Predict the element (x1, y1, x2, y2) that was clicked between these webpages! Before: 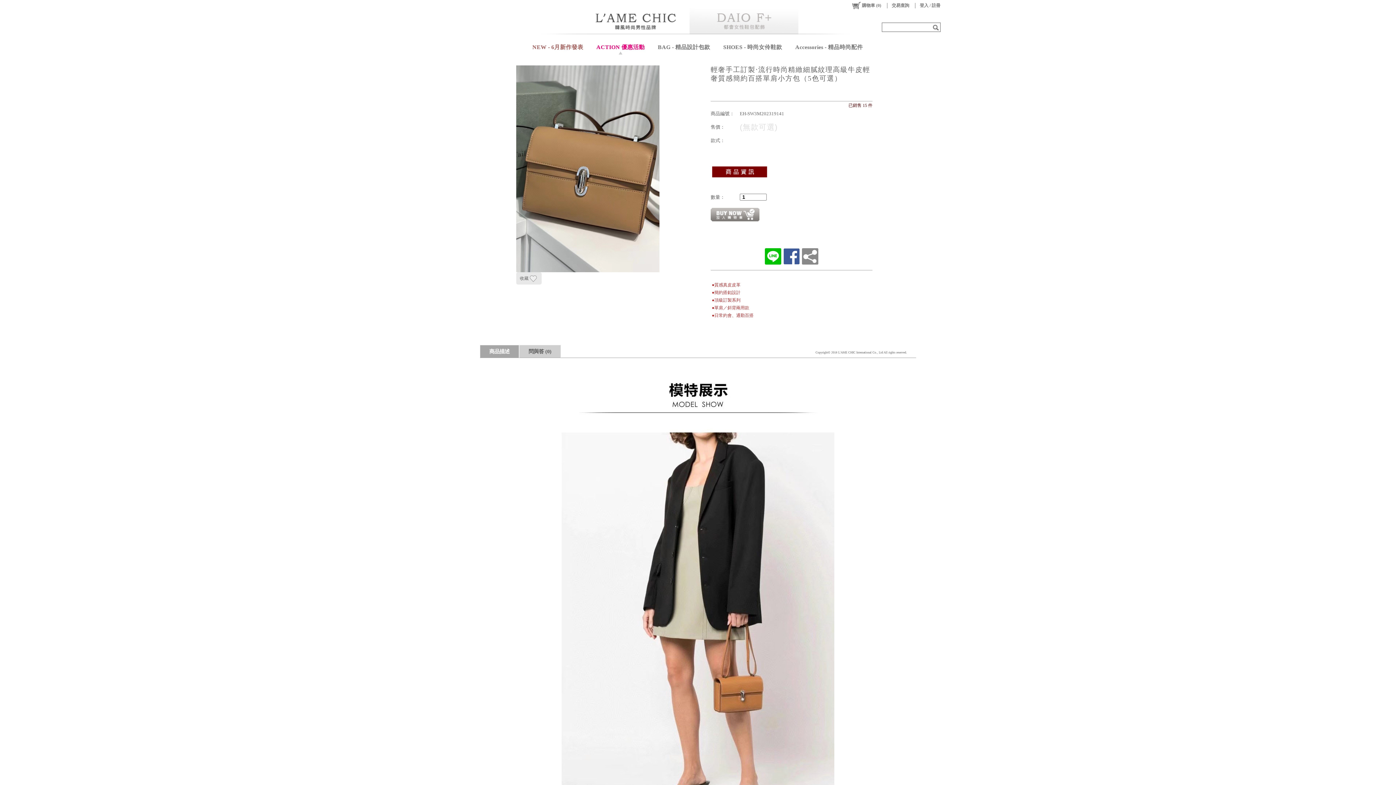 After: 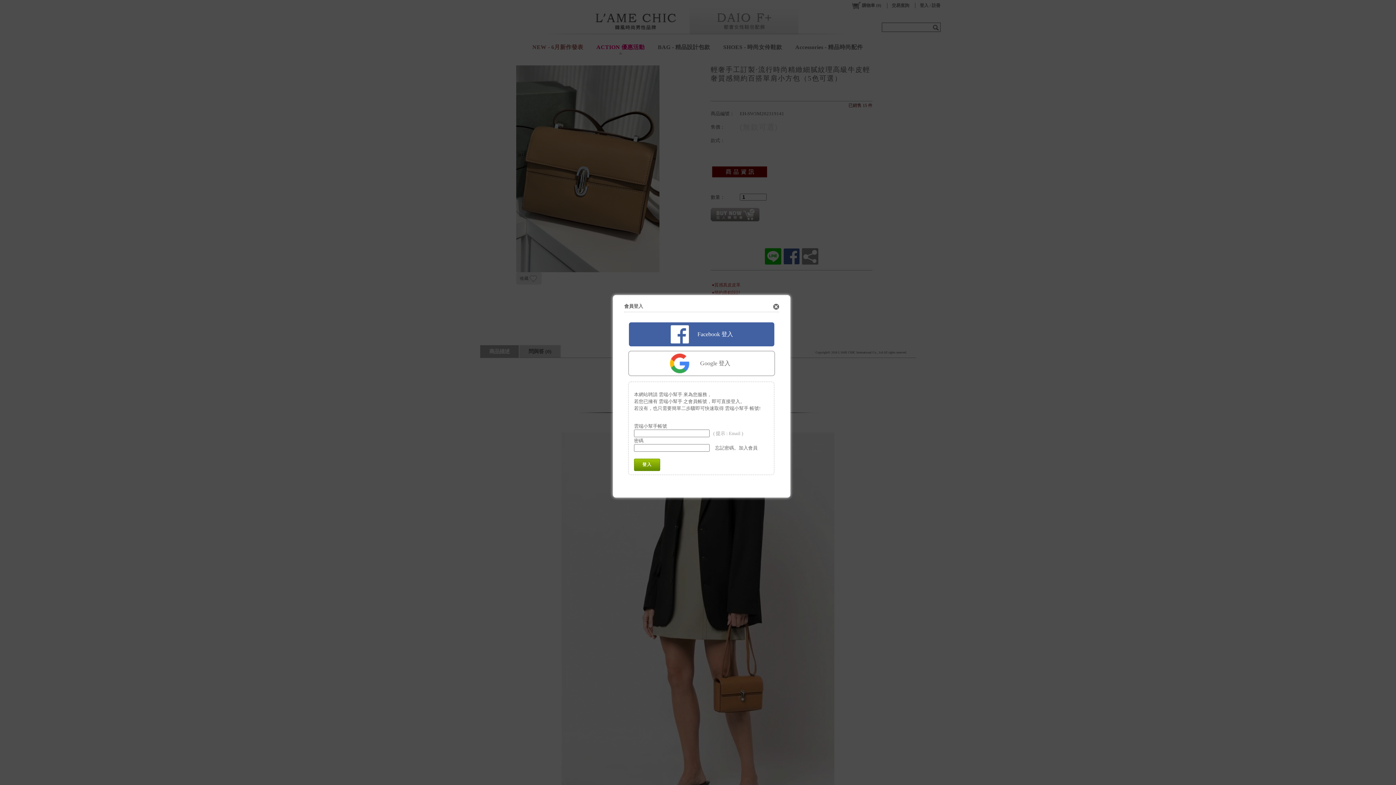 Action: label: 登入 / 註冊 bbox: (917, 0, 943, 10)